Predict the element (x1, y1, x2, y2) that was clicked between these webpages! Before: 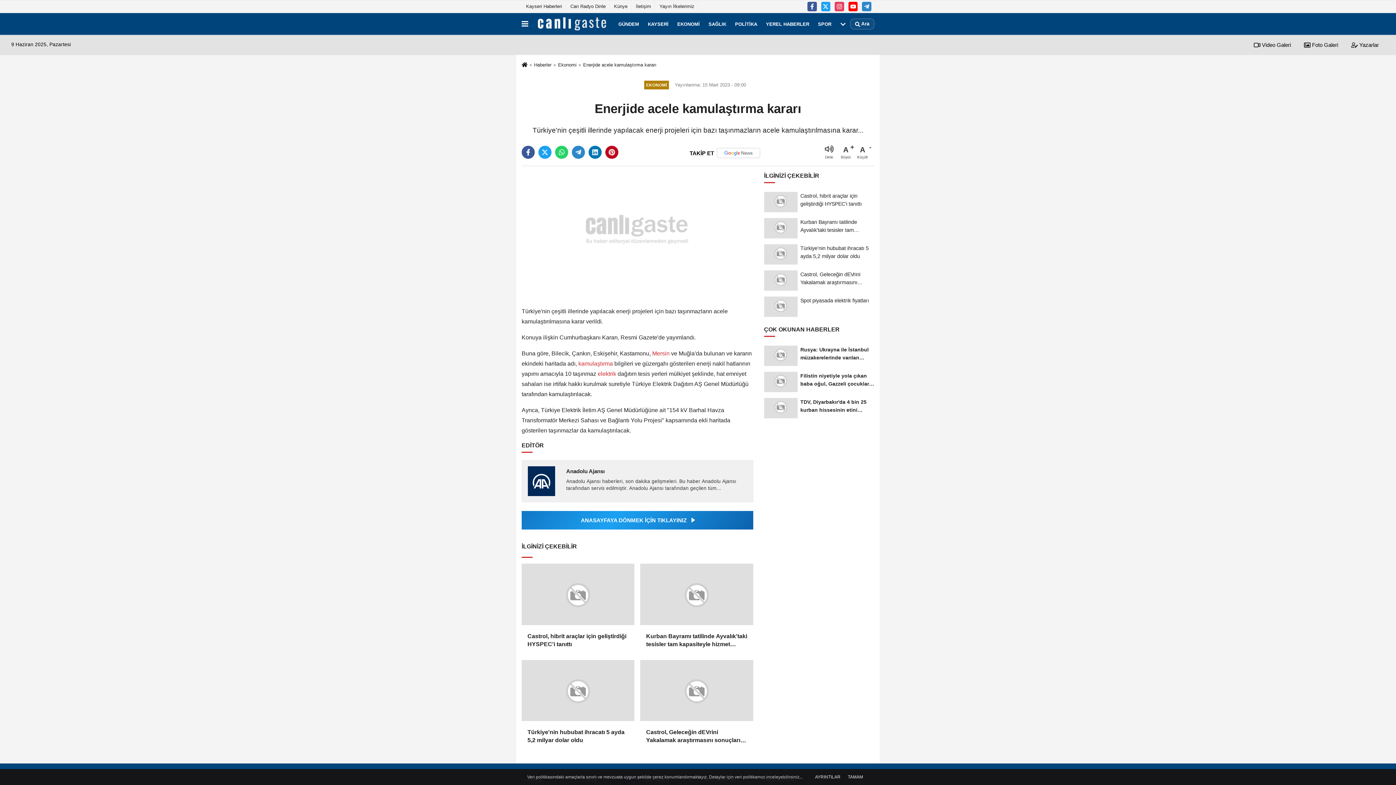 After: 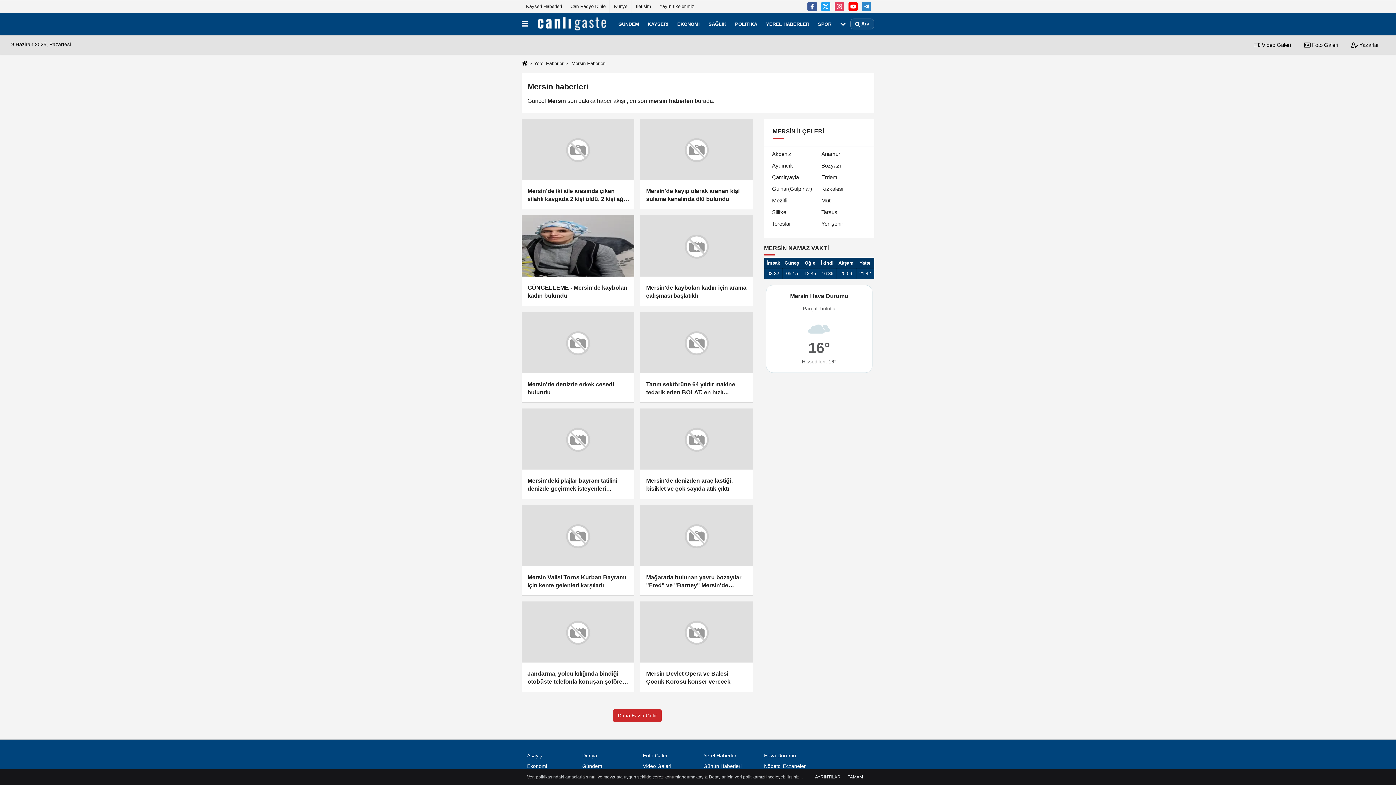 Action: label:  Mersin  bbox: (650, 350, 671, 356)